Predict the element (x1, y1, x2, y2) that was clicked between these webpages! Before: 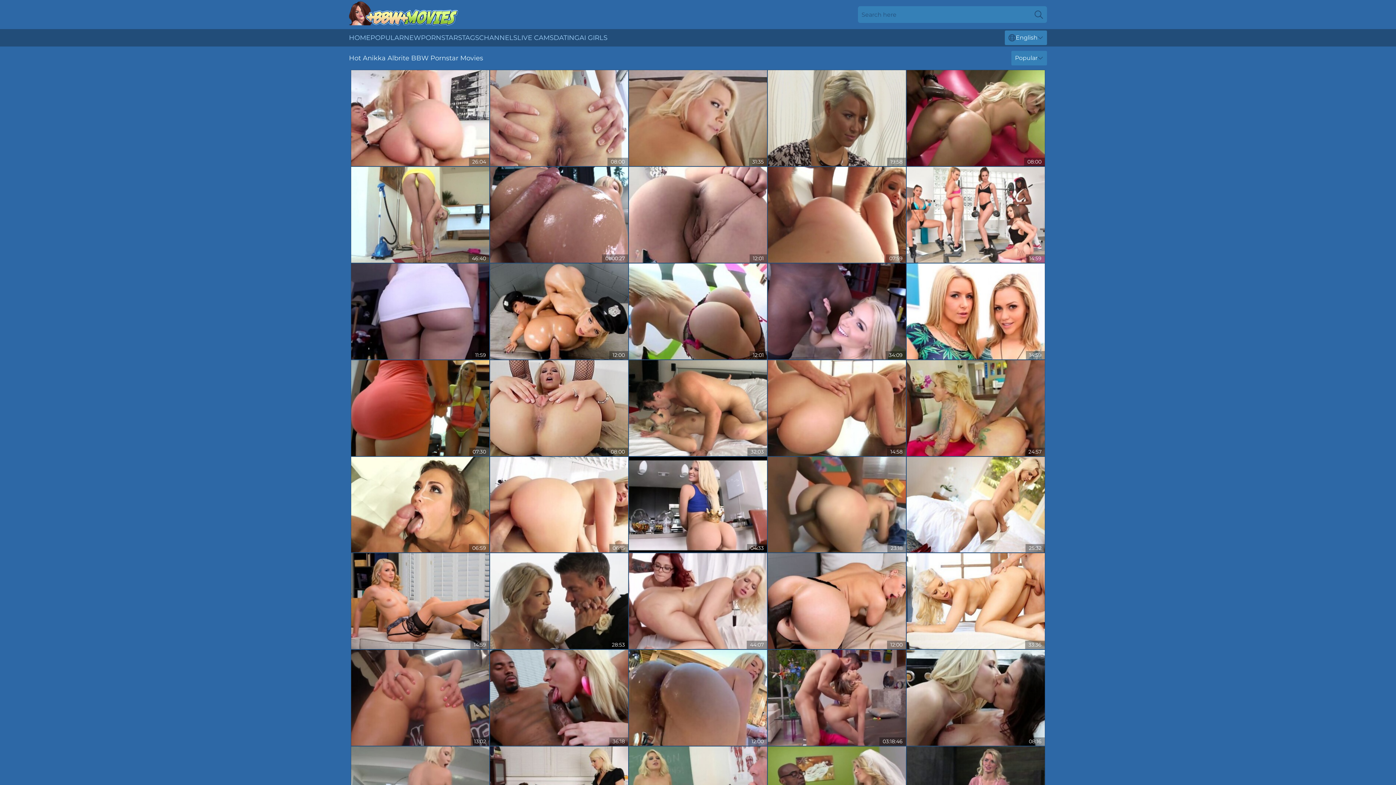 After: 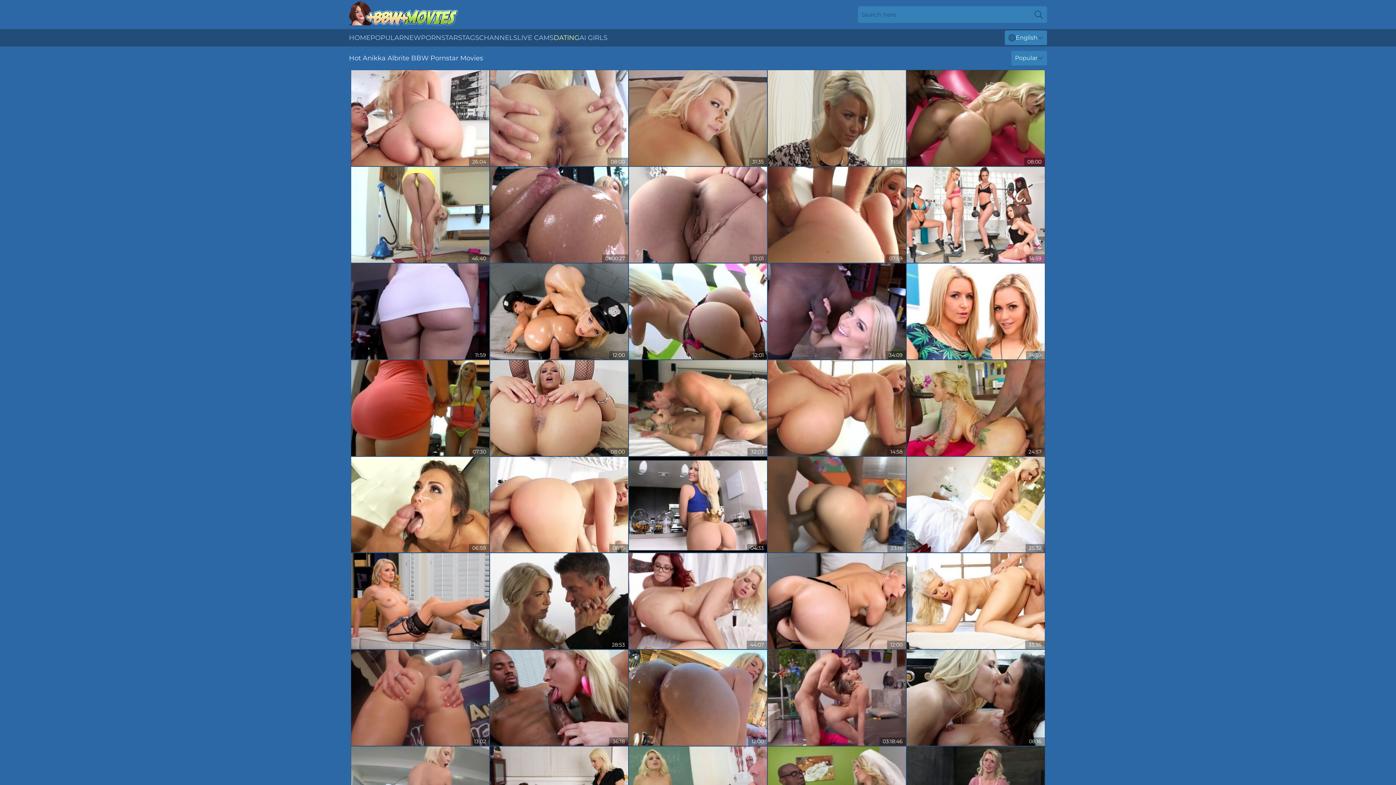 Action: bbox: (553, 29, 579, 46) label: DATING